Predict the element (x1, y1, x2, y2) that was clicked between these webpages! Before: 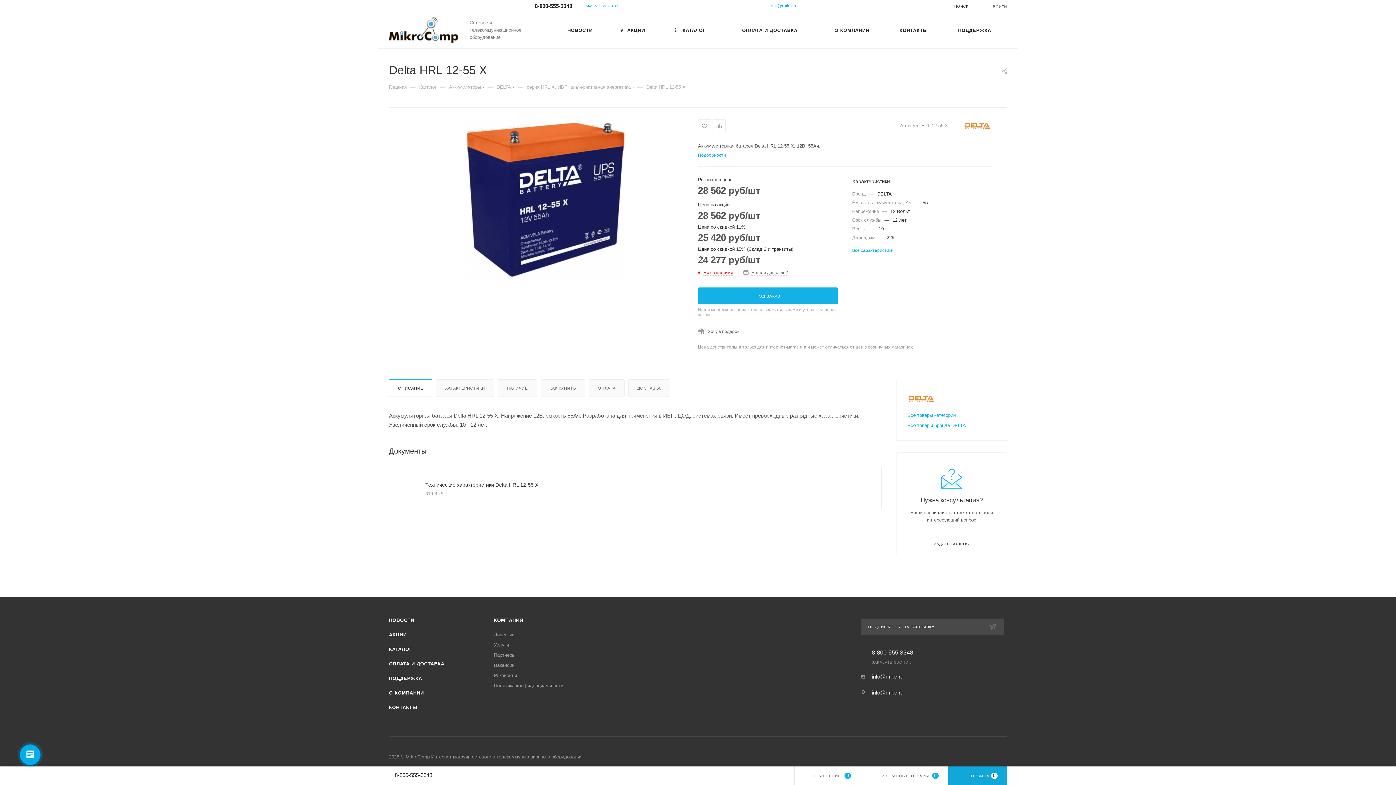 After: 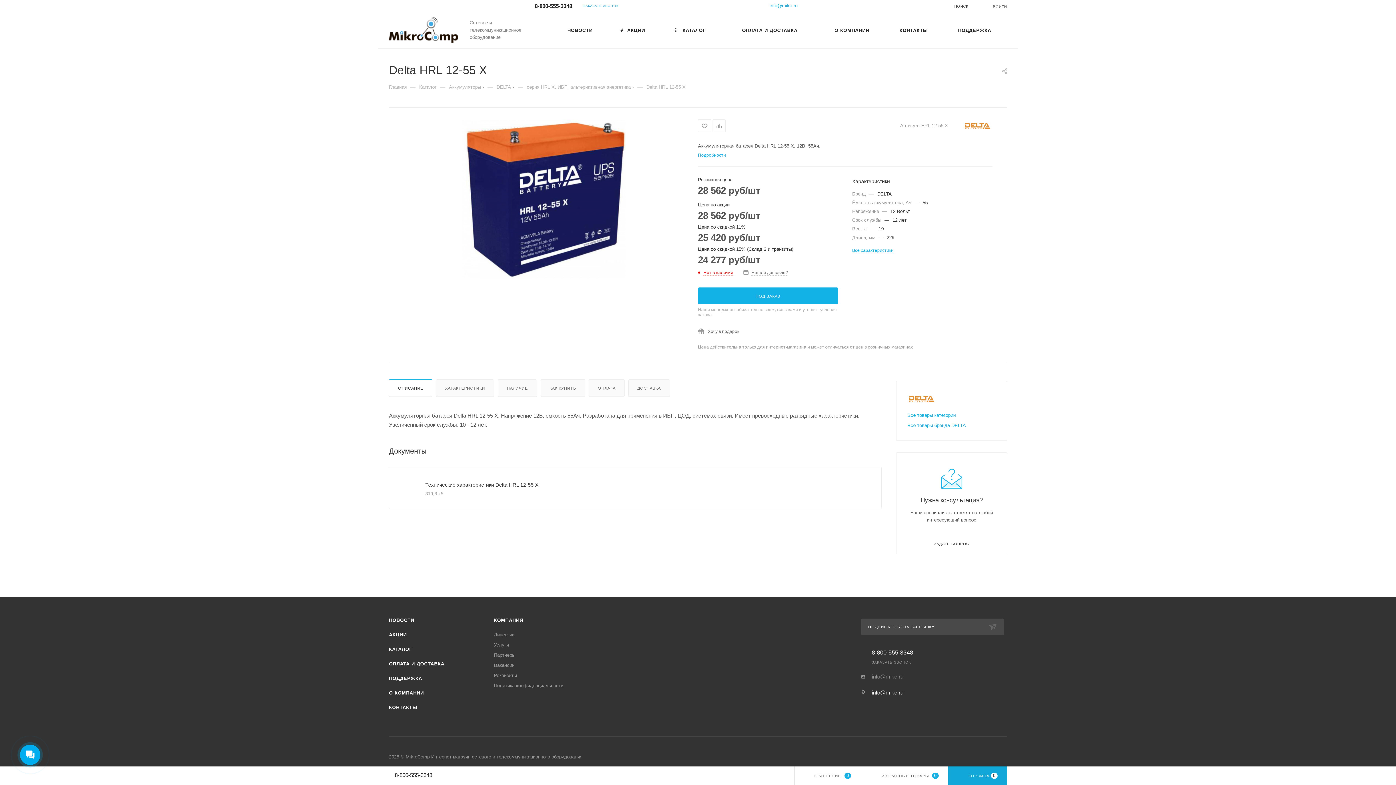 Action: label: info@mikc.ru bbox: (871, 673, 903, 680)